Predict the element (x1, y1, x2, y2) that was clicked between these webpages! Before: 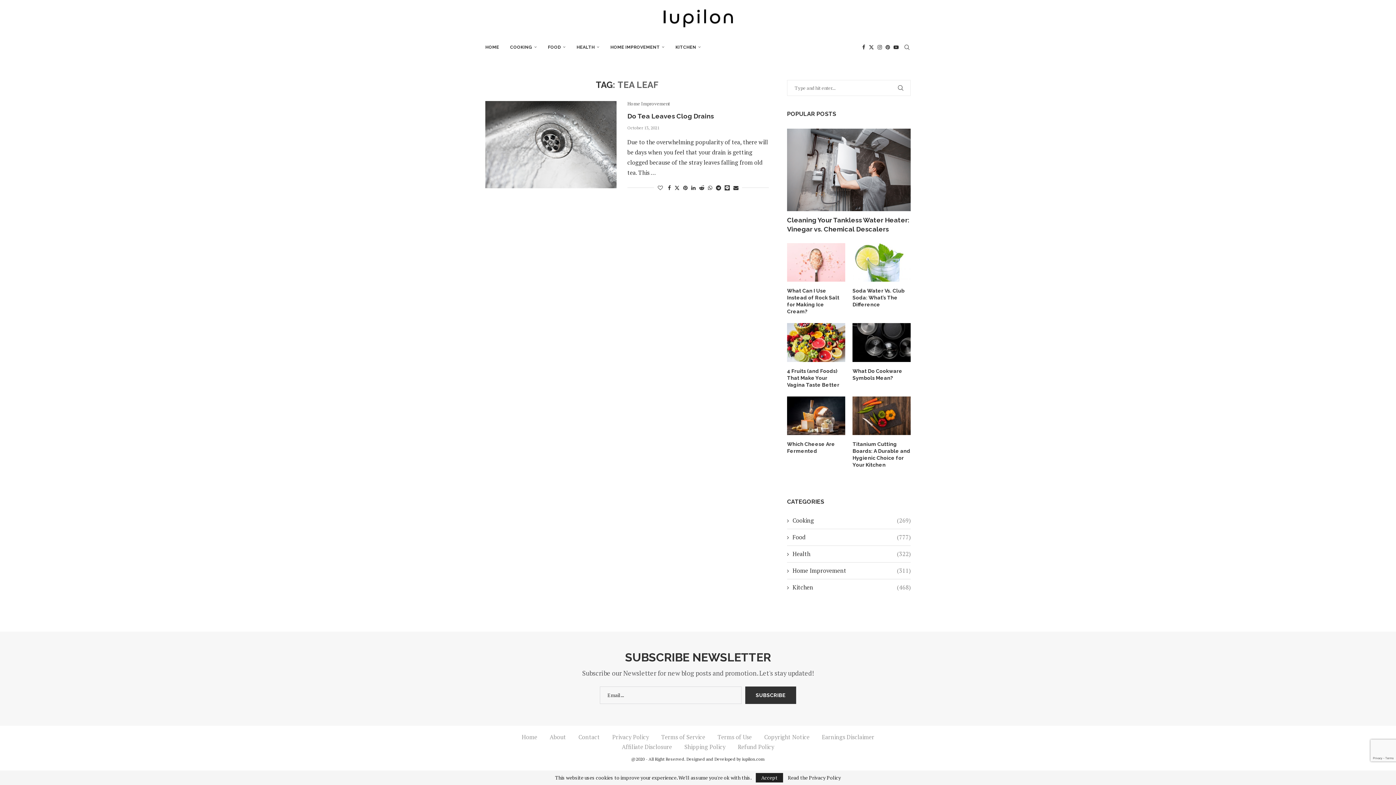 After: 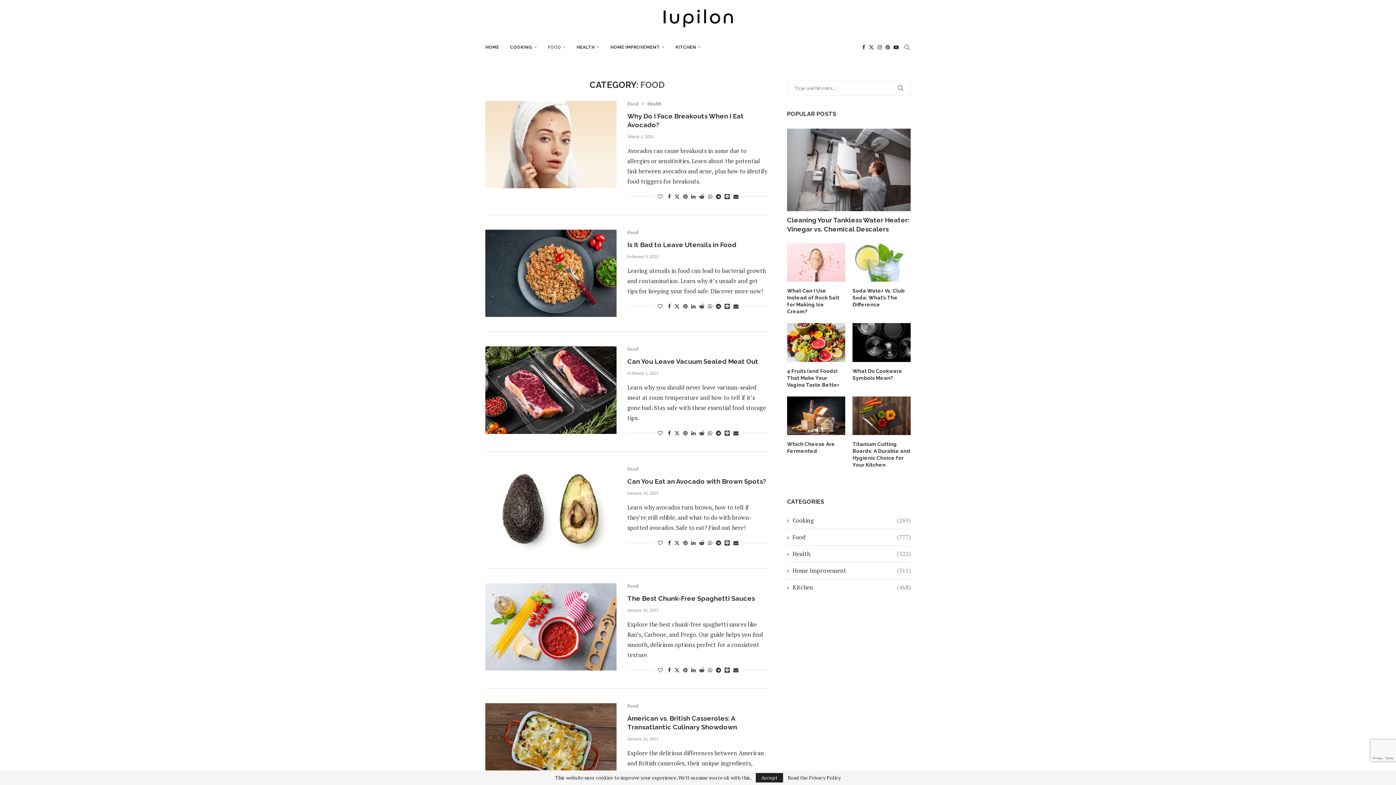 Action: label: Food
(777) bbox: (787, 533, 910, 541)